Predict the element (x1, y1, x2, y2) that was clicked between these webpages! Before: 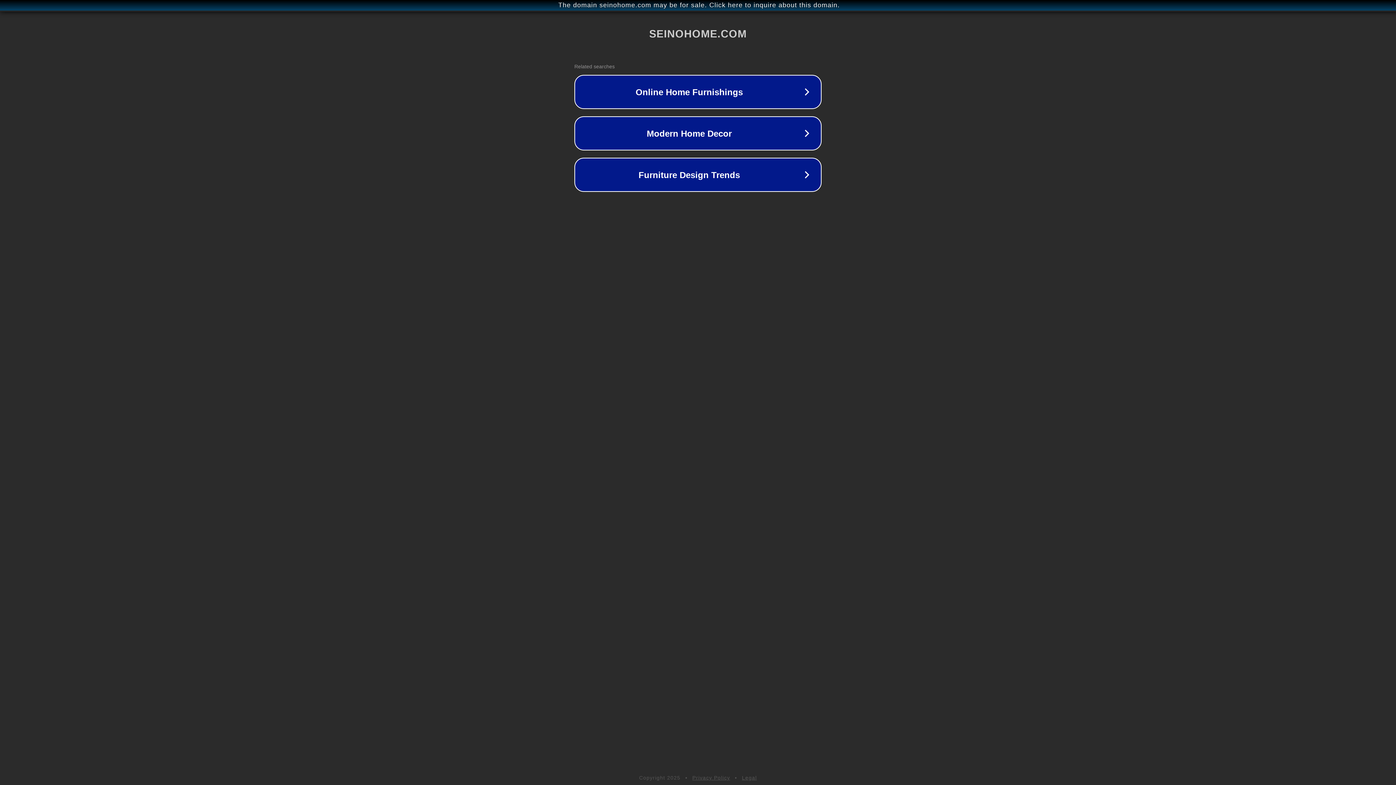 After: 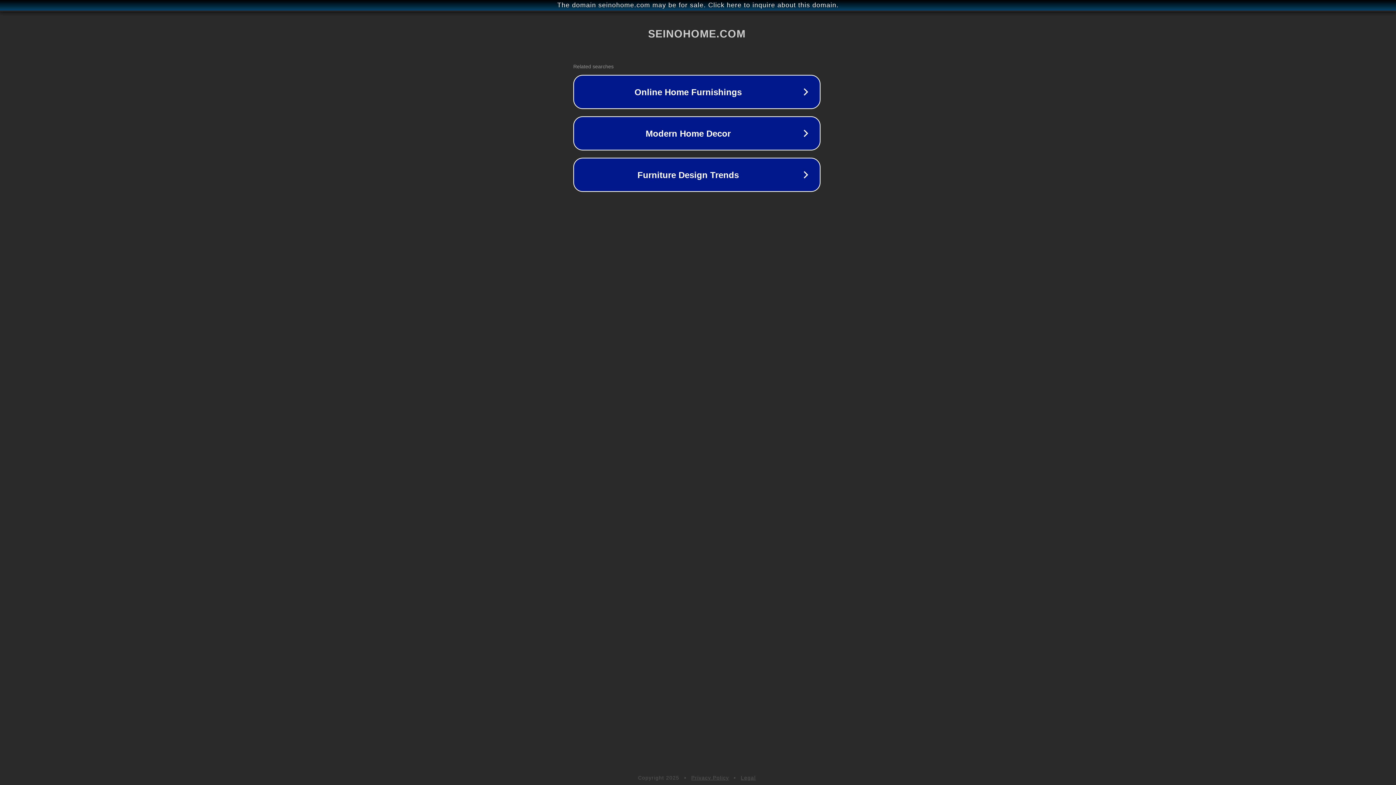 Action: label: The domain seinohome.com may be for sale. Click here to inquire about this domain. bbox: (1, 1, 1397, 9)